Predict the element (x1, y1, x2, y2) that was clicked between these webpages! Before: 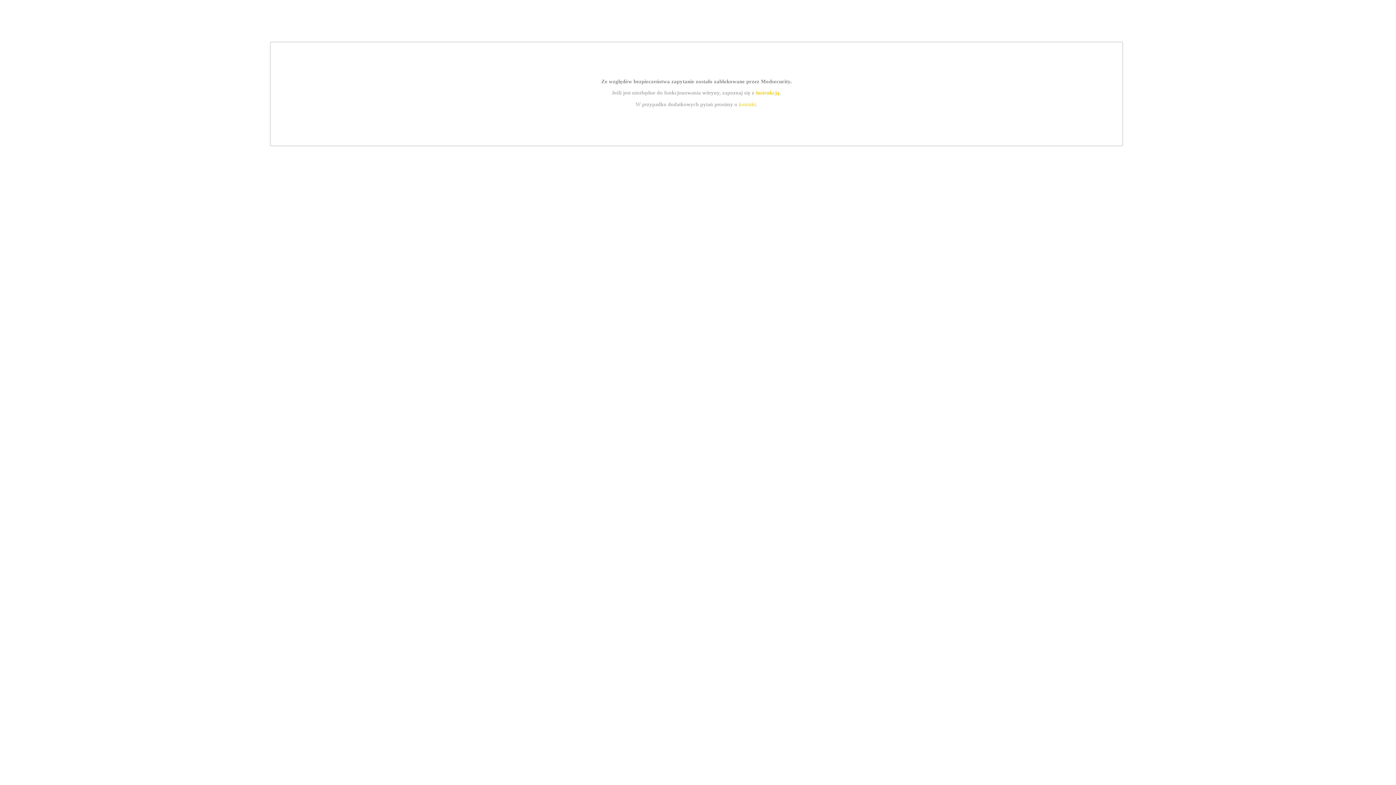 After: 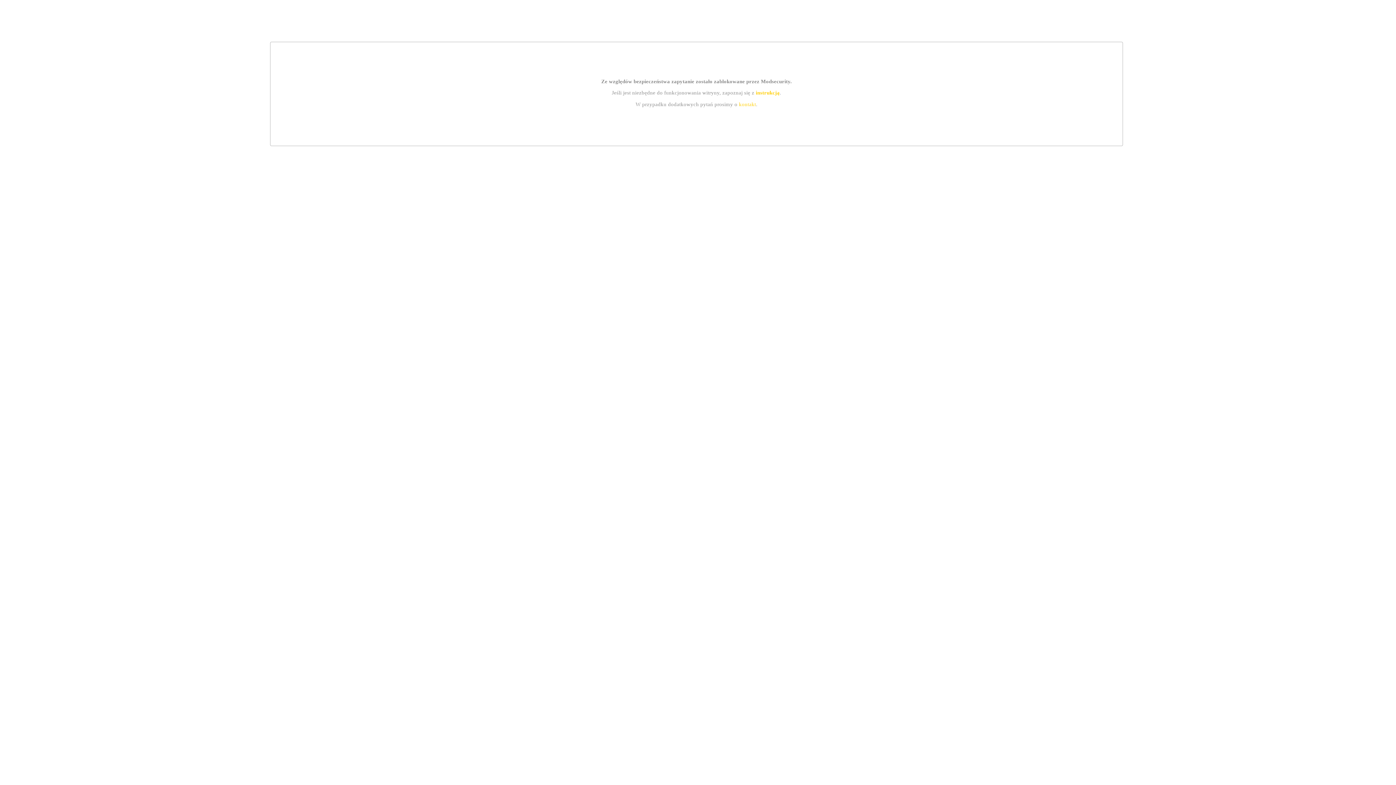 Action: bbox: (755, 89, 779, 95) label: instrukcją